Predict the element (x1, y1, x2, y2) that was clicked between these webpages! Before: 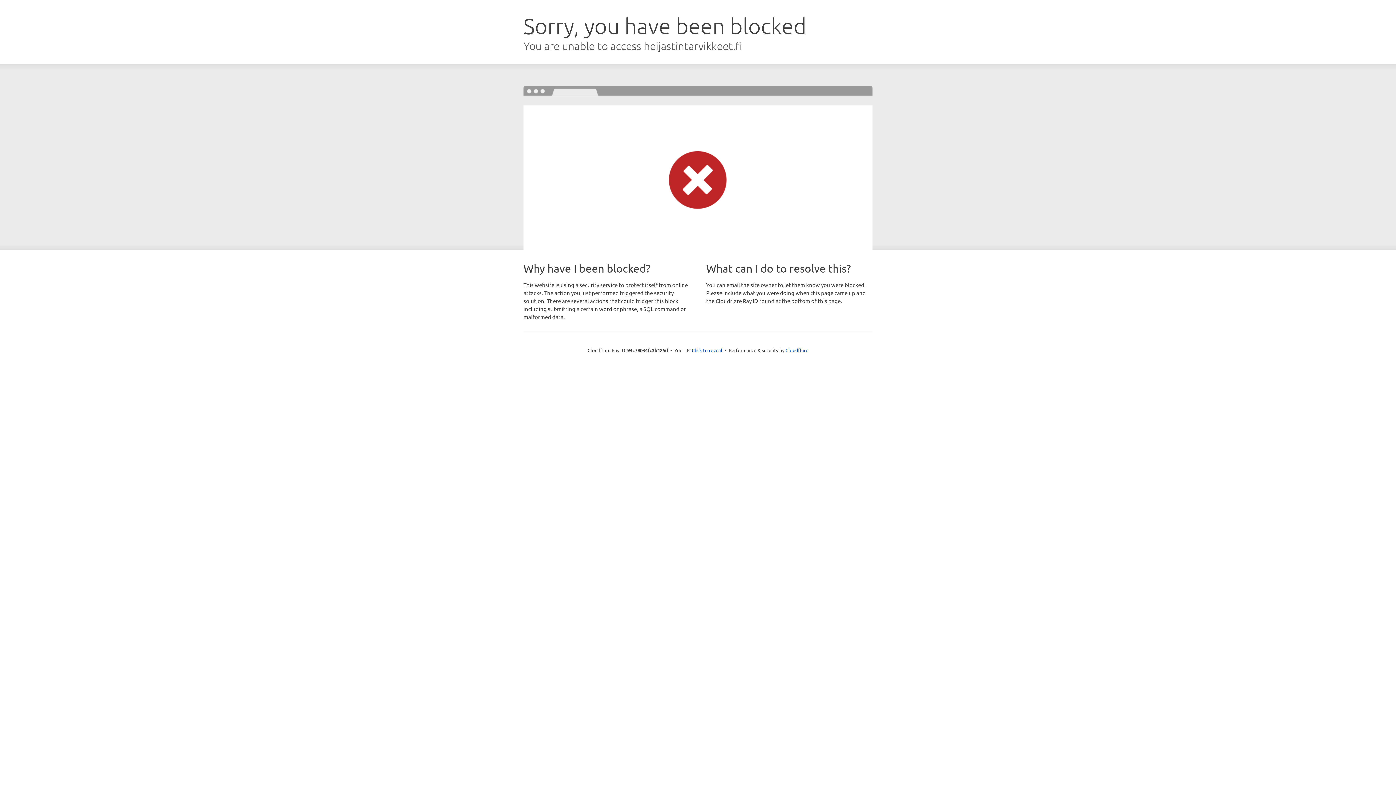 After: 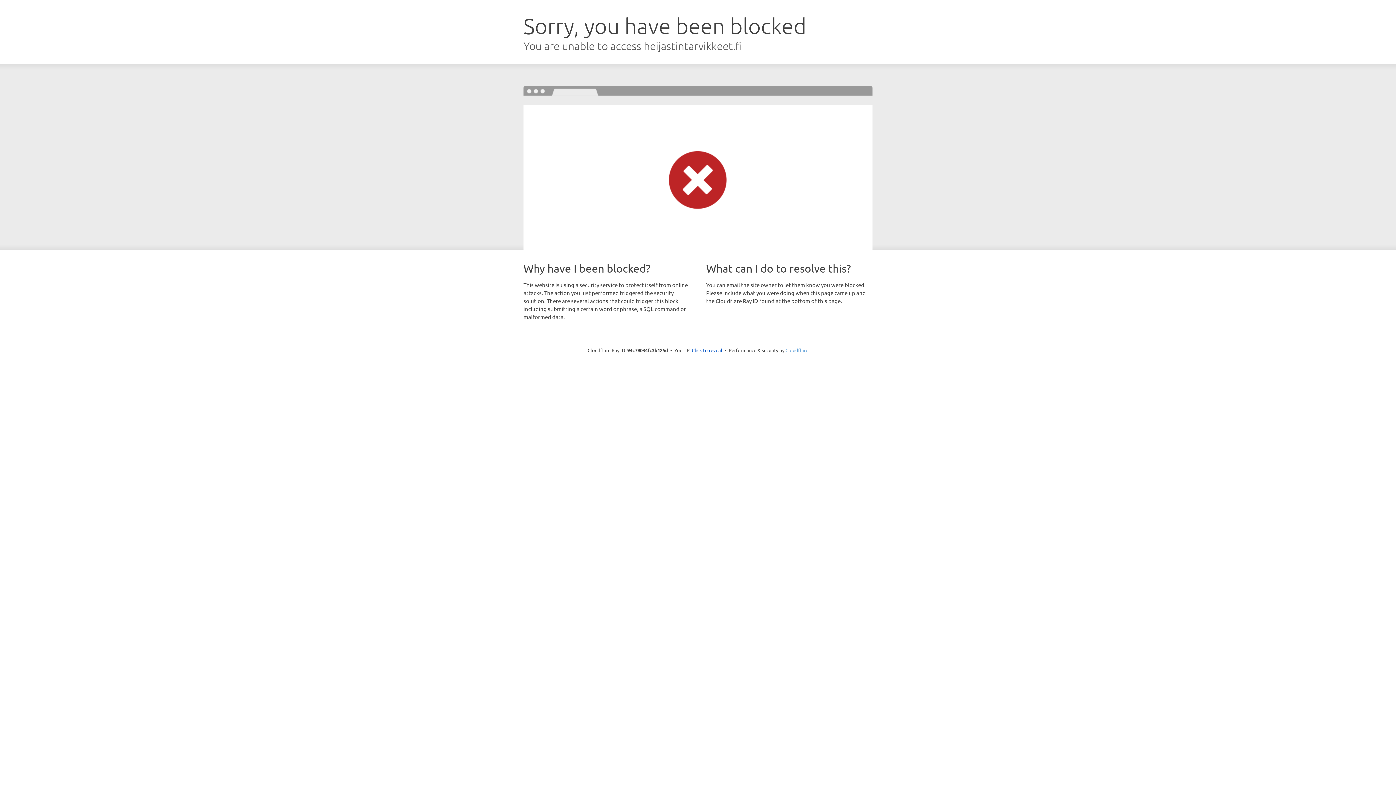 Action: label: Cloudflare bbox: (785, 347, 808, 353)